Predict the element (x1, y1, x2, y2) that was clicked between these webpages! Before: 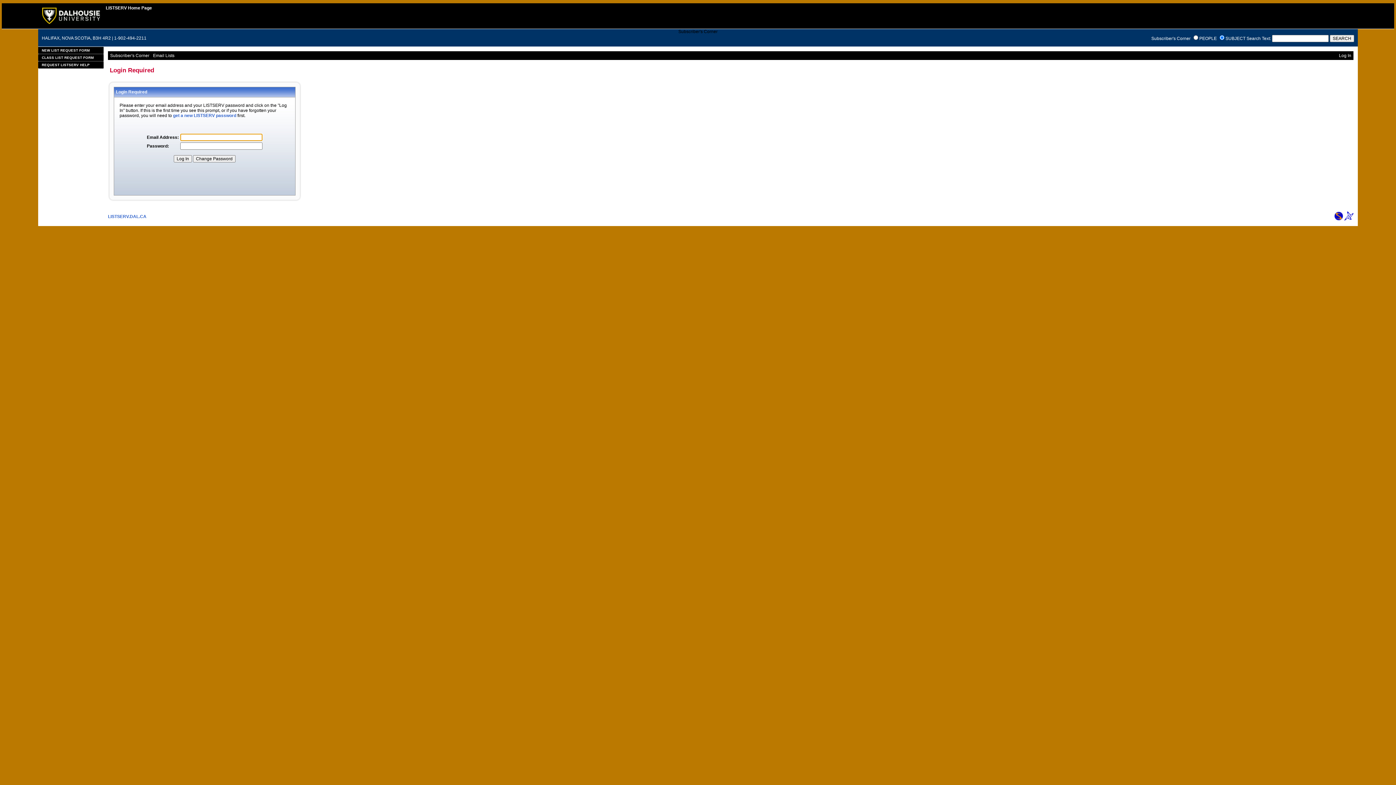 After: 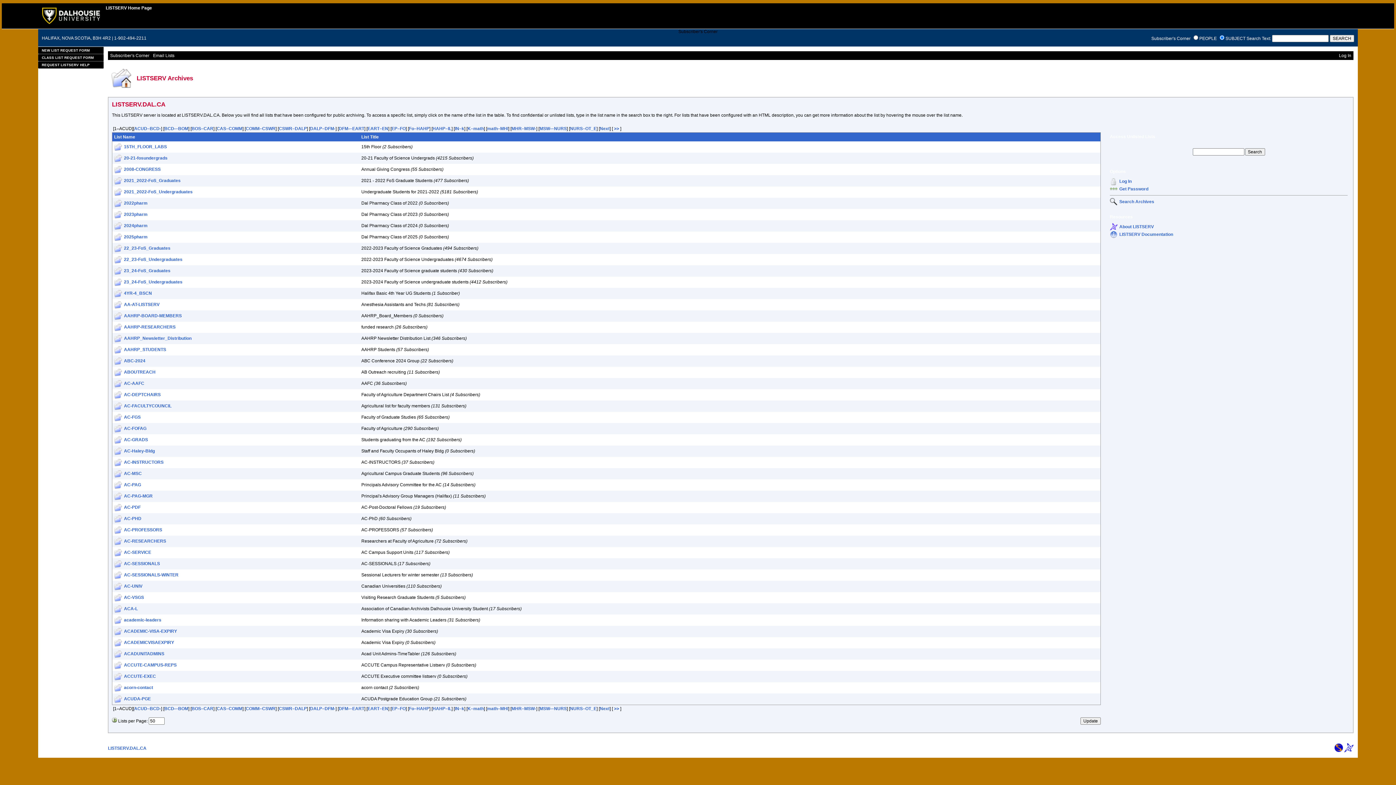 Action: bbox: (108, 214, 146, 219) label: LISTSERV.DAL.CA